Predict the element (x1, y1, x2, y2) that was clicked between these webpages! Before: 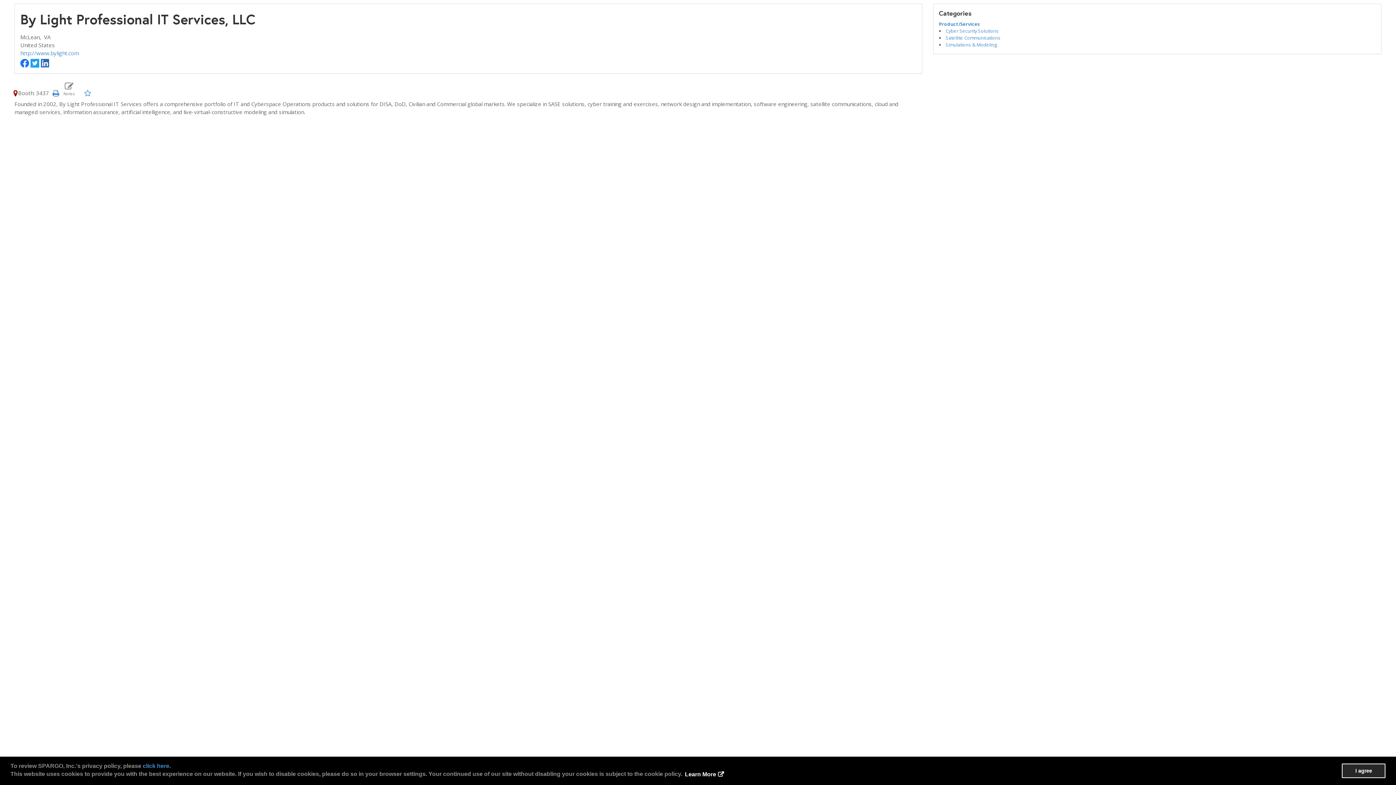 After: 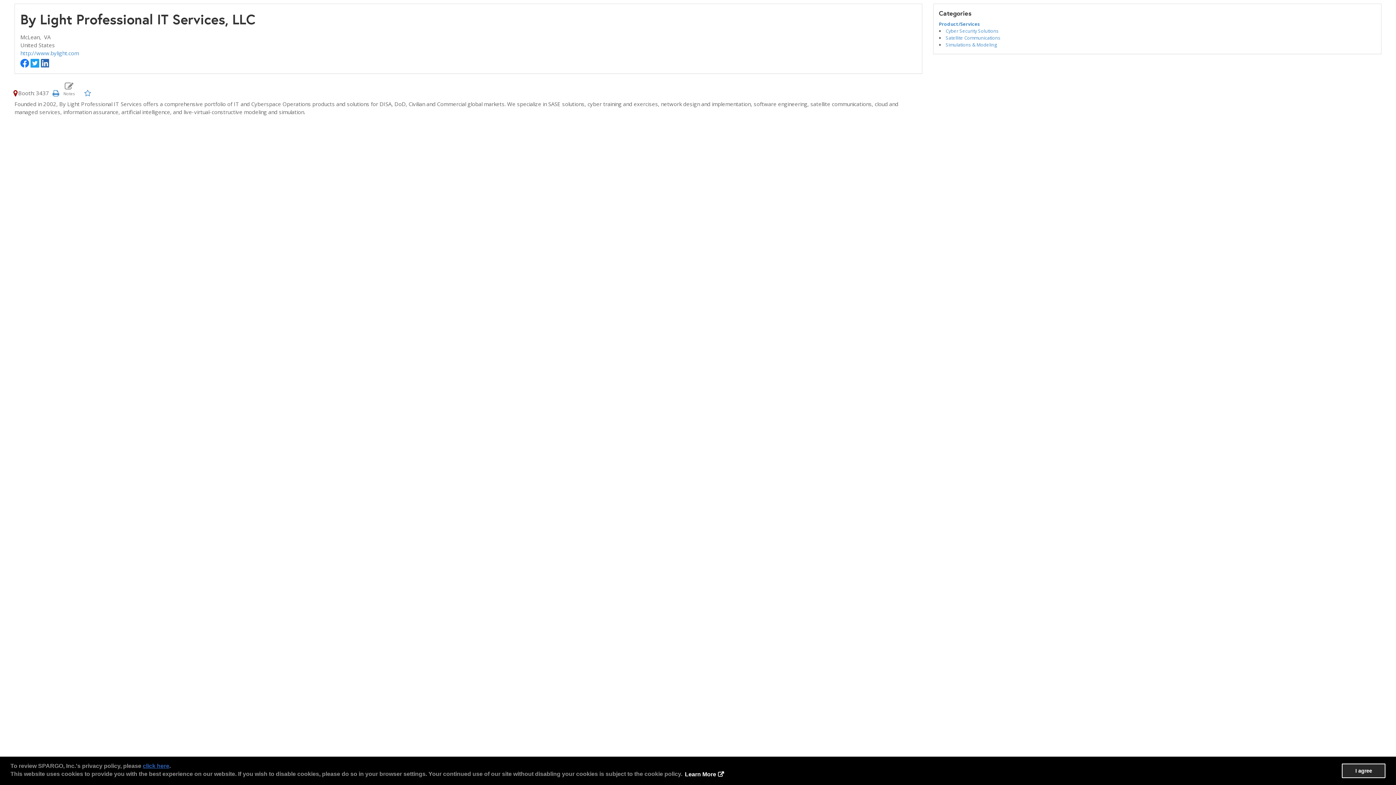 Action: bbox: (142, 763, 169, 769) label: click here